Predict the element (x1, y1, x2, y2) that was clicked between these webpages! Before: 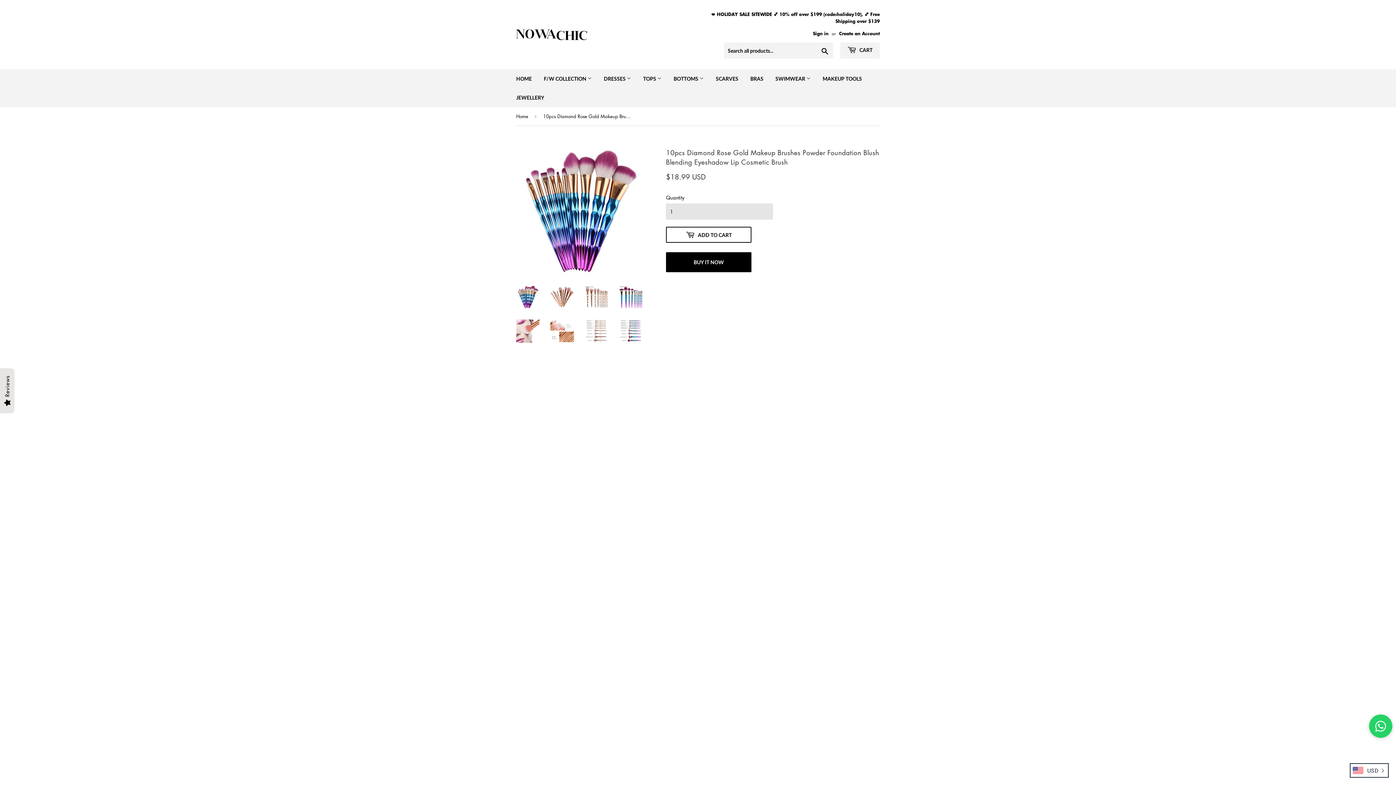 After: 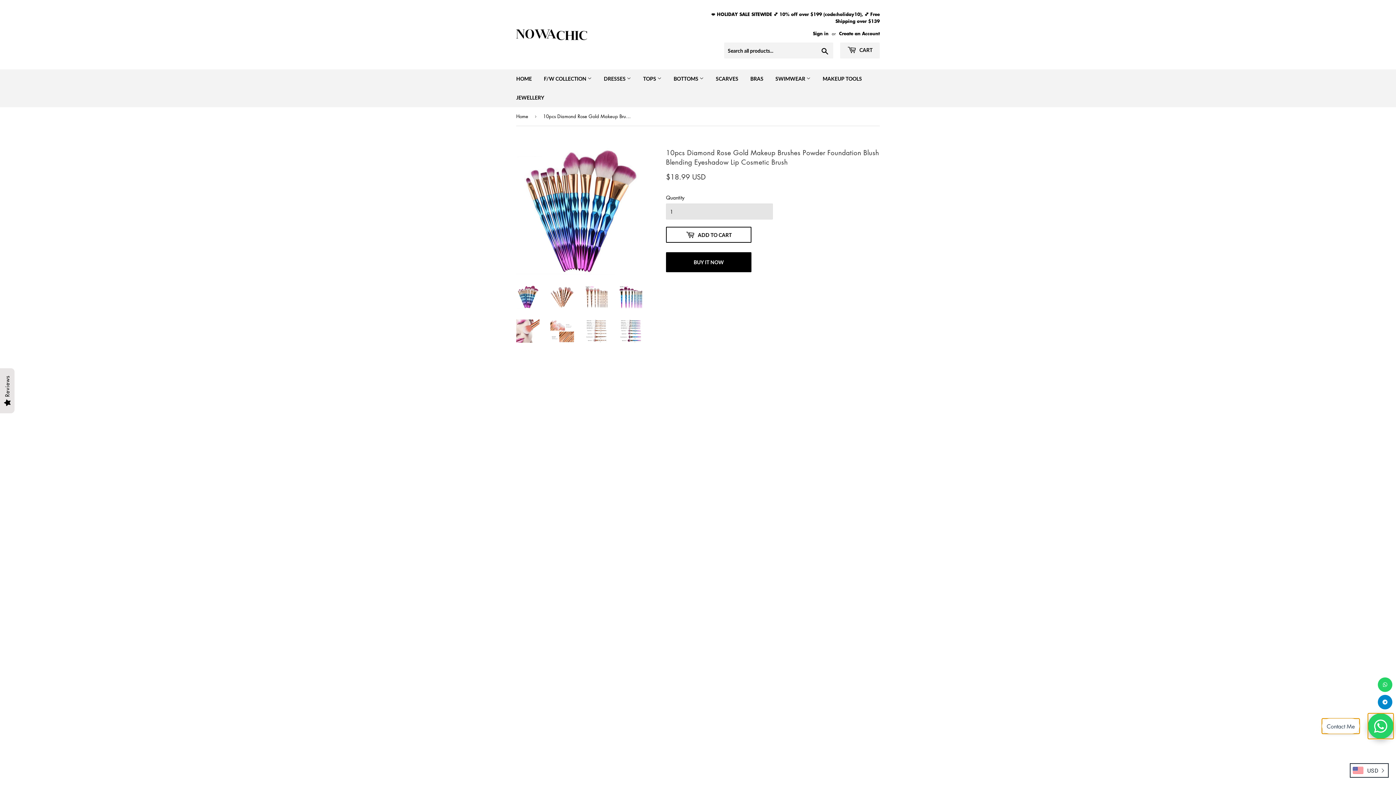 Action: label: 在线咨询 bbox: (1369, 714, 1392, 738)